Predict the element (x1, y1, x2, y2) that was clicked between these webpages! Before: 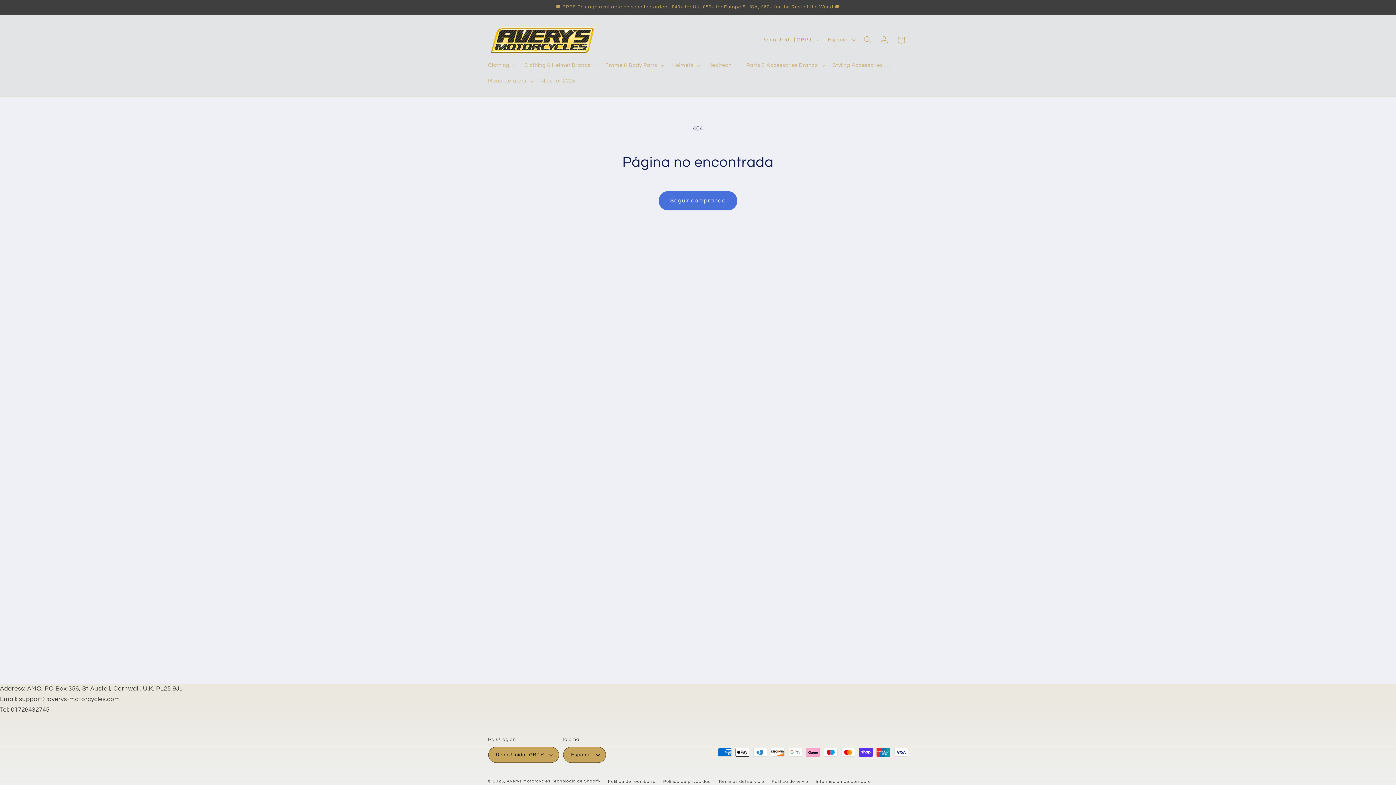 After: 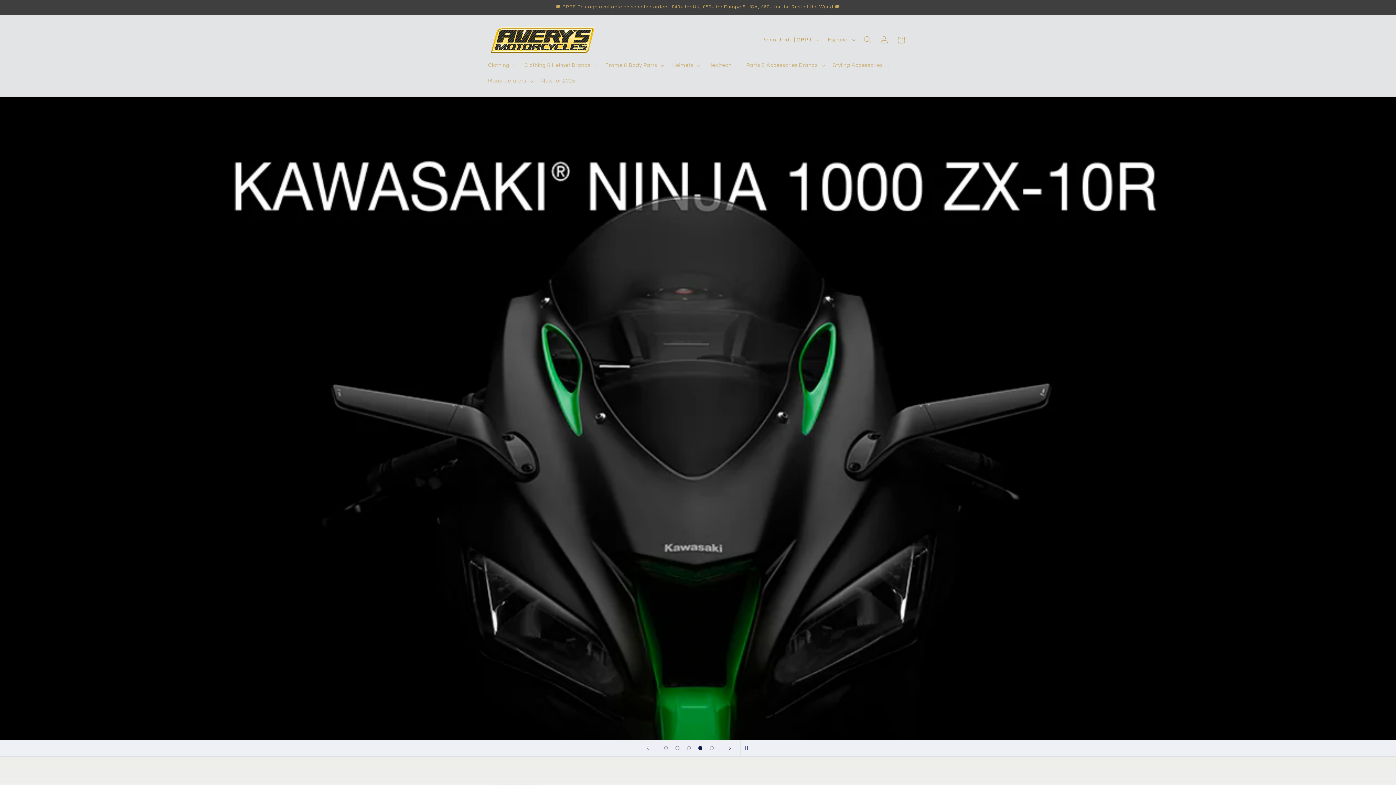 Action: bbox: (485, 22, 600, 57)